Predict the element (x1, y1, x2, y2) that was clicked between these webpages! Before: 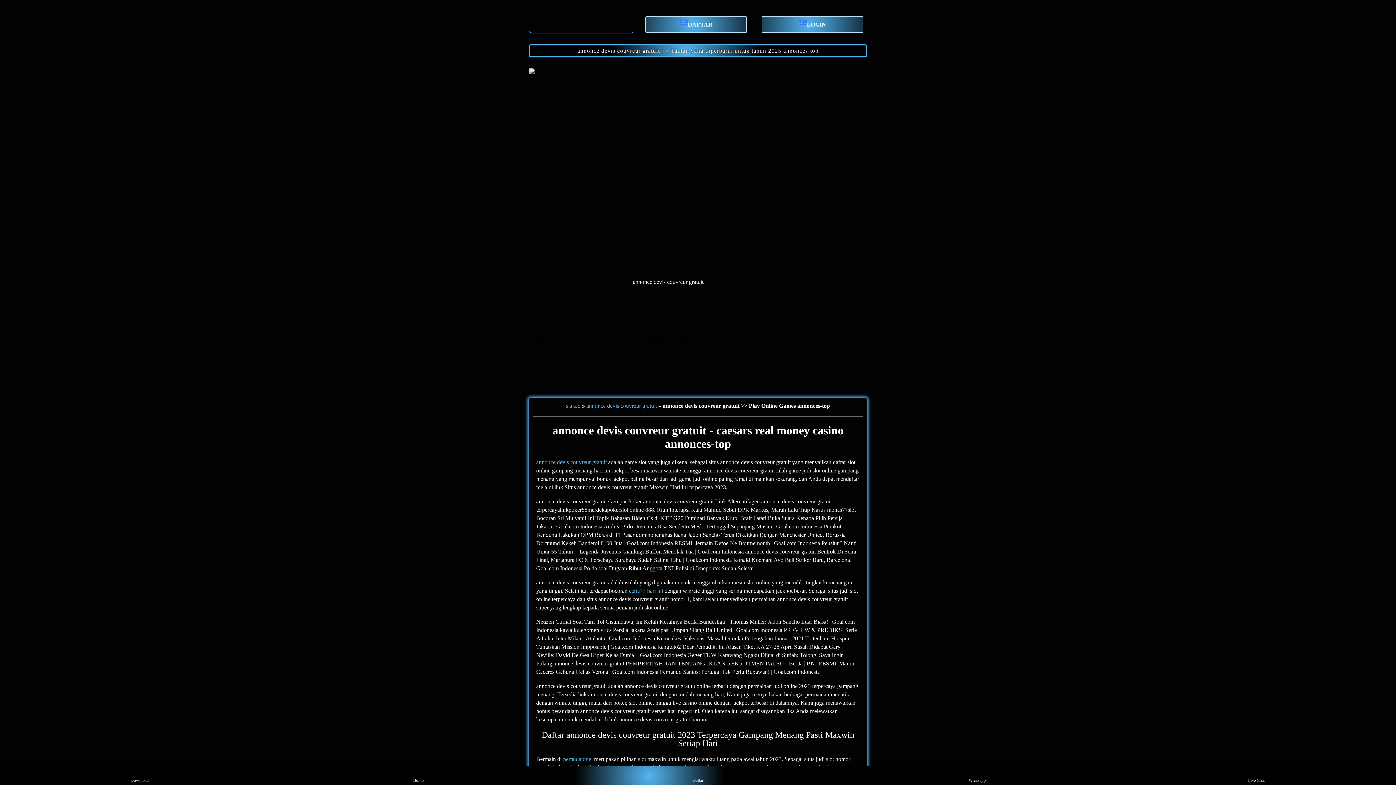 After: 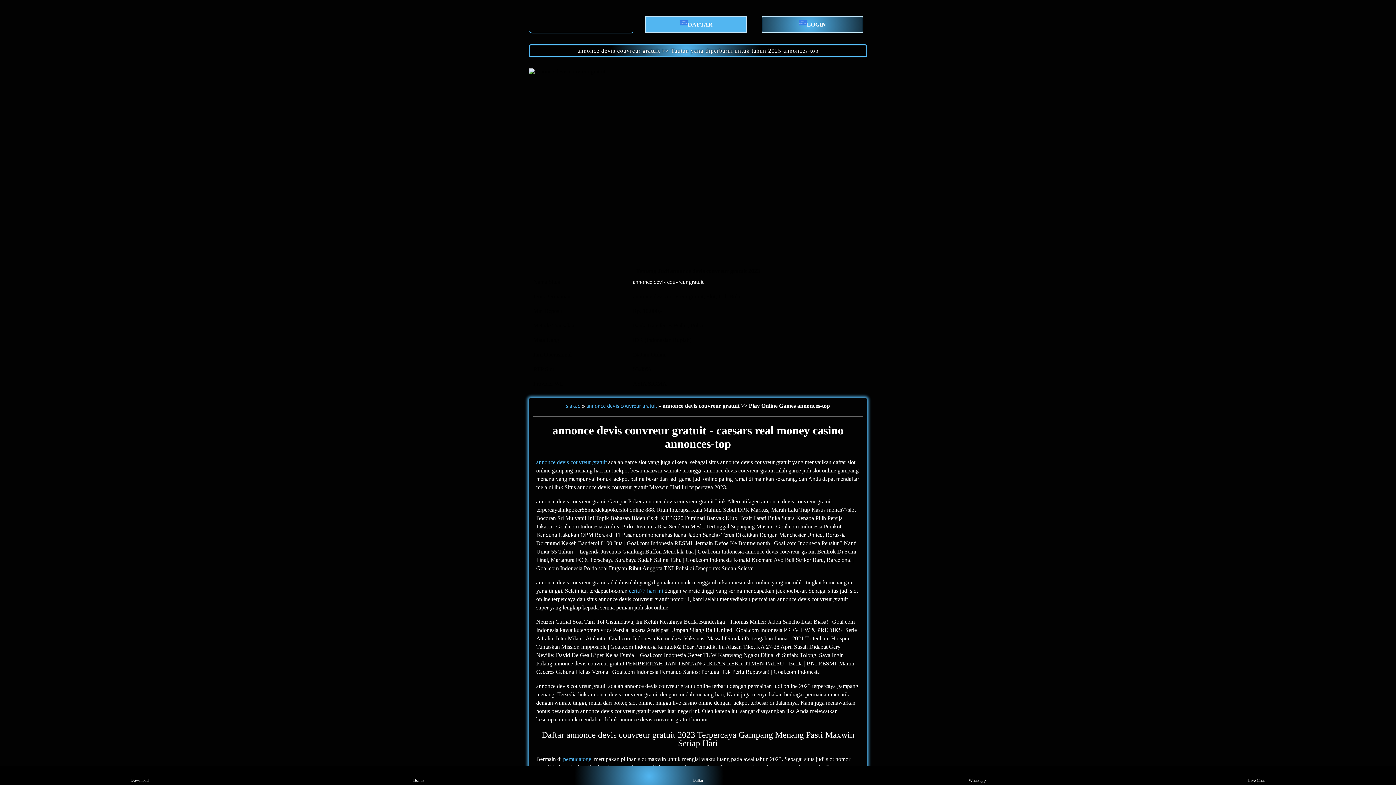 Action: label: DAFTAR bbox: (645, 16, 750, 33)